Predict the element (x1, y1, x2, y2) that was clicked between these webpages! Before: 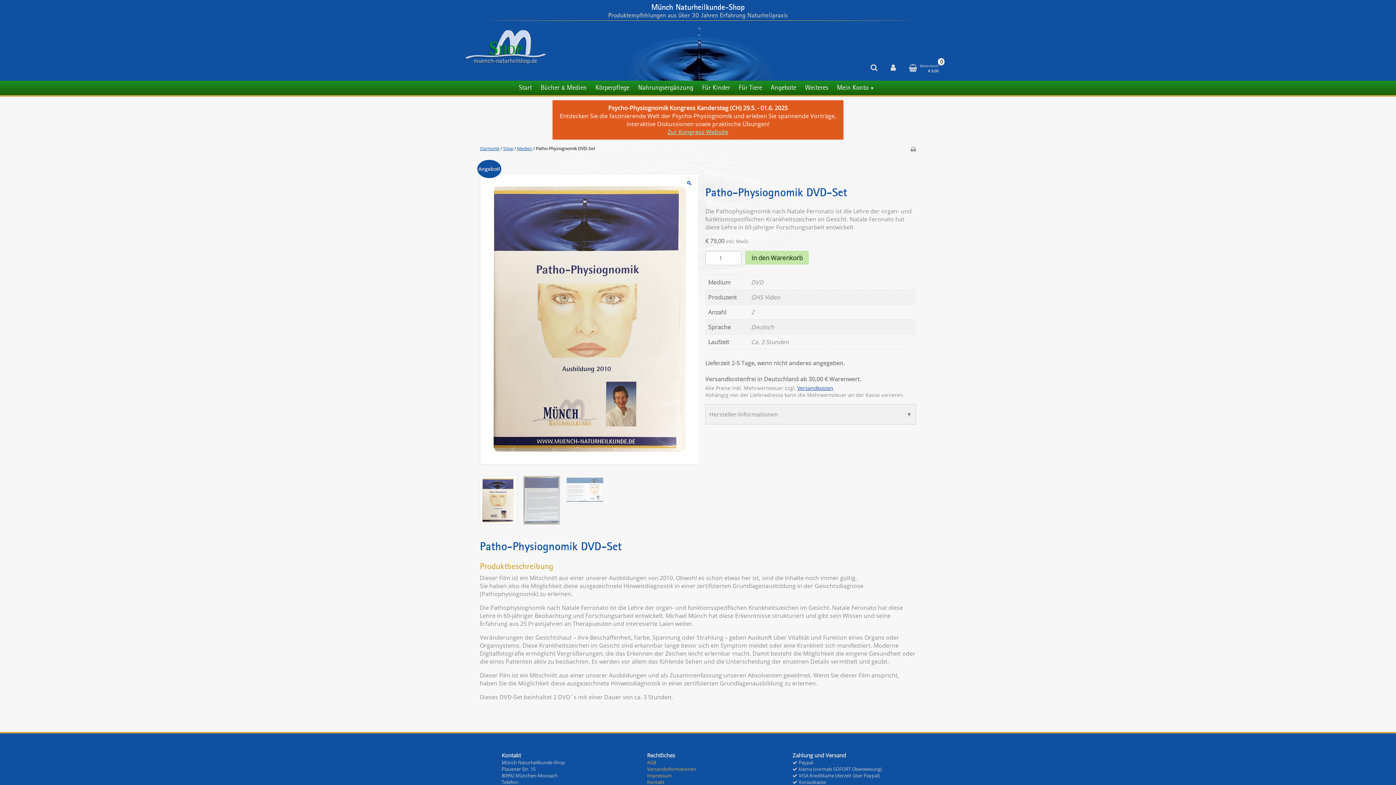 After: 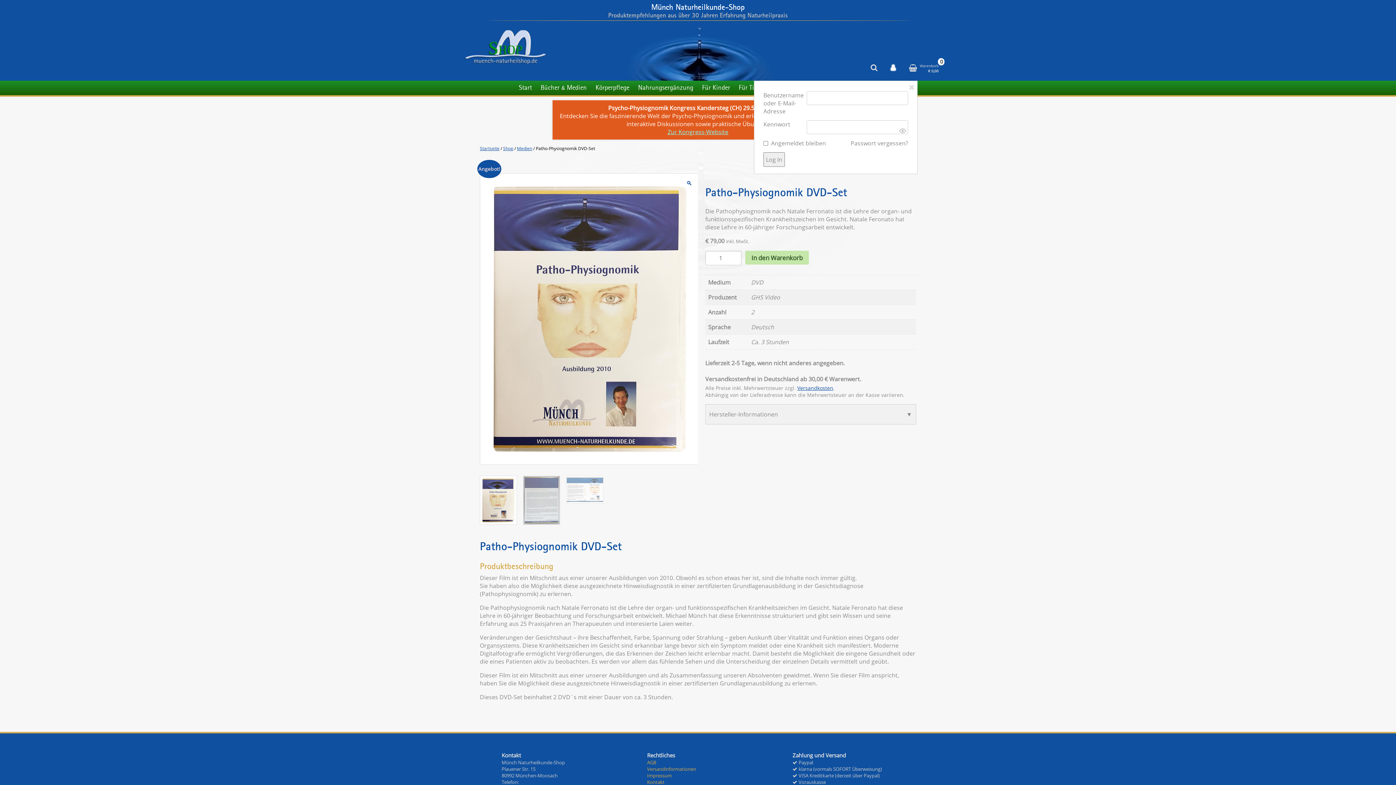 Action: bbox: (890, 64, 903, 72)